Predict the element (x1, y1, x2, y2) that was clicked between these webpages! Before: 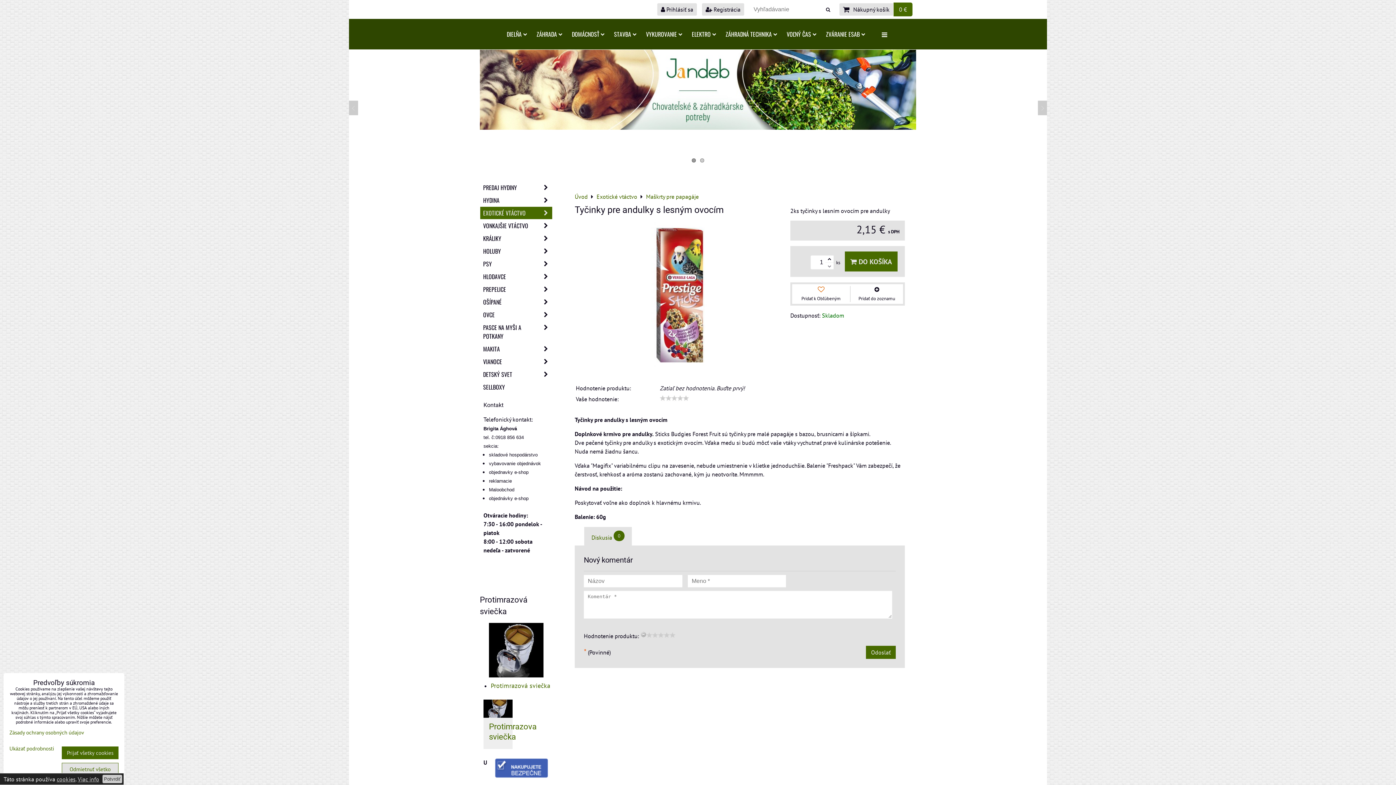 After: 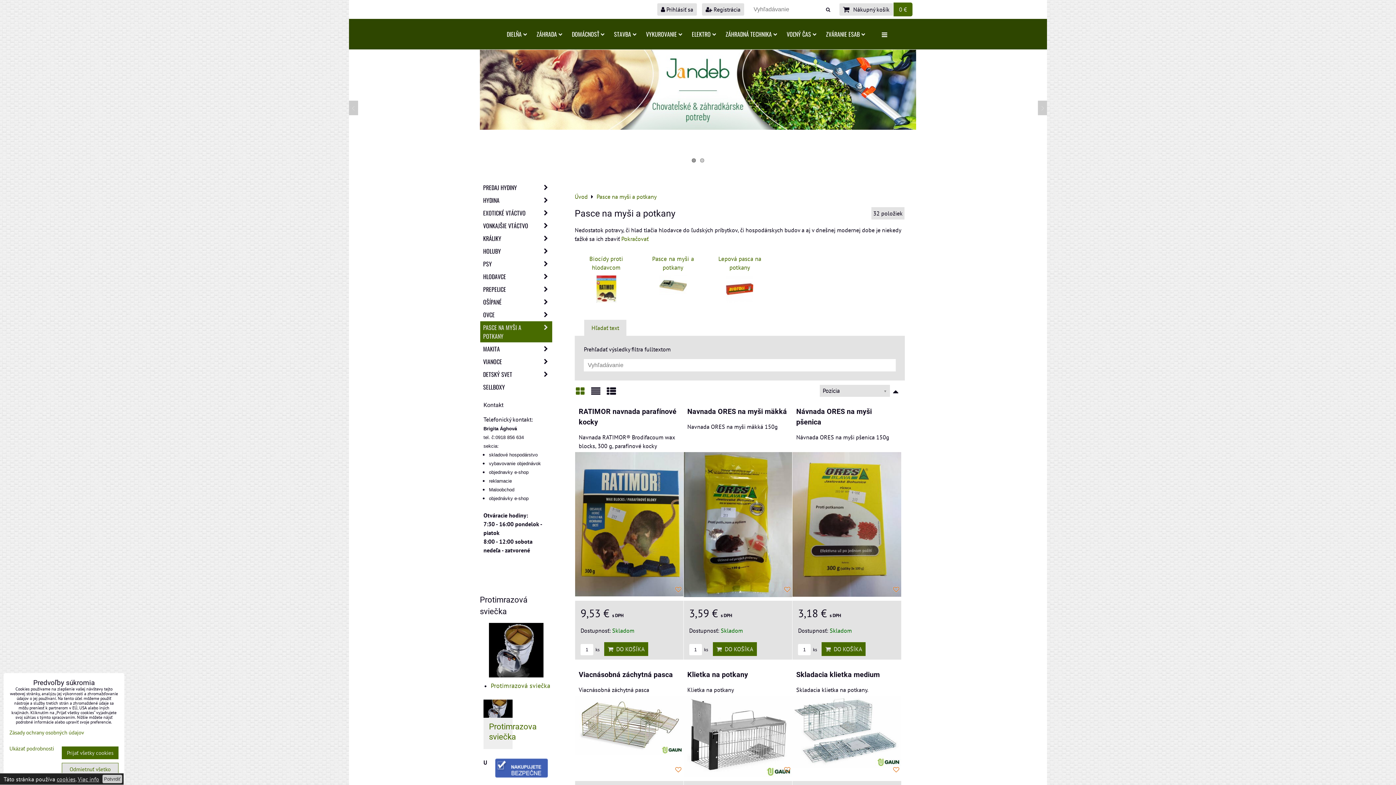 Action: label: PASCE NA MYŠI A POTKANY bbox: (480, 321, 552, 342)